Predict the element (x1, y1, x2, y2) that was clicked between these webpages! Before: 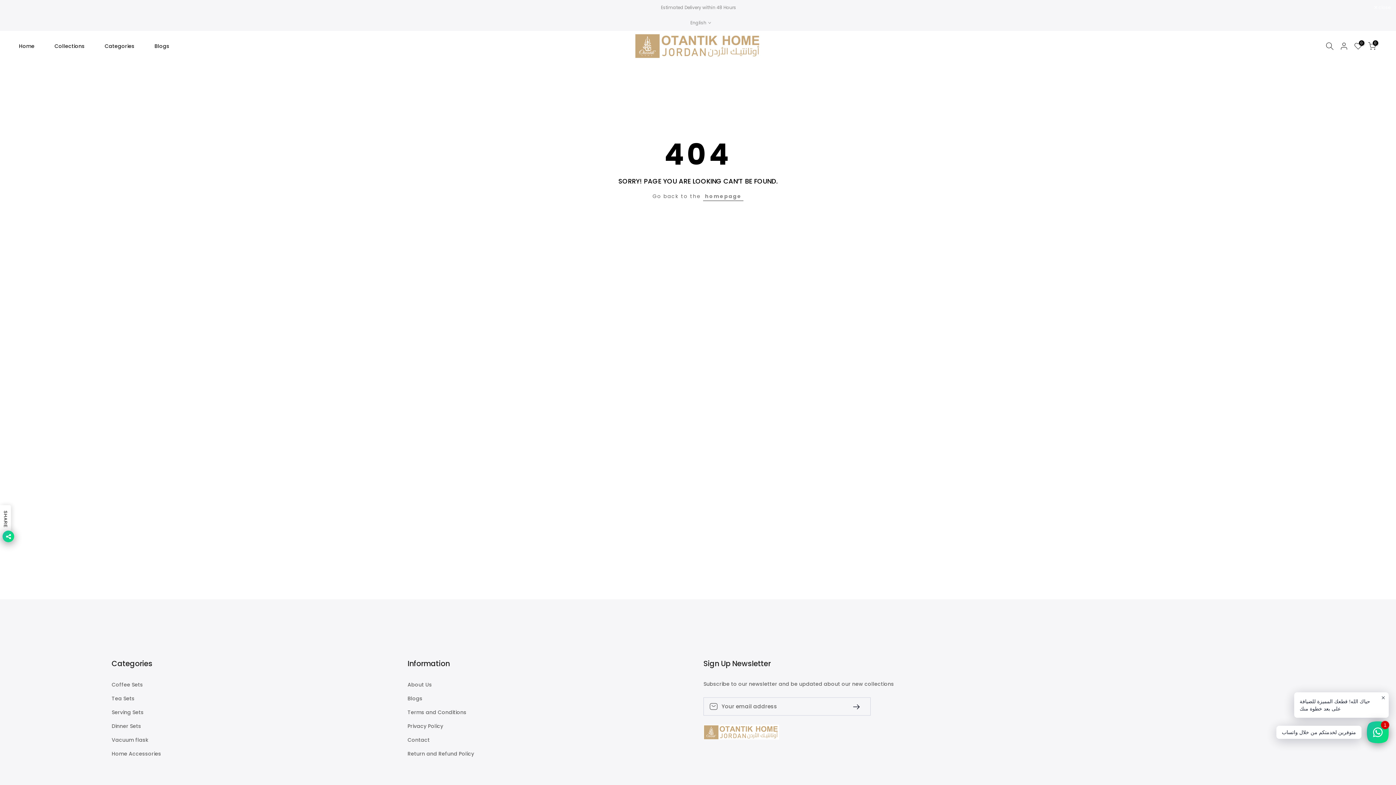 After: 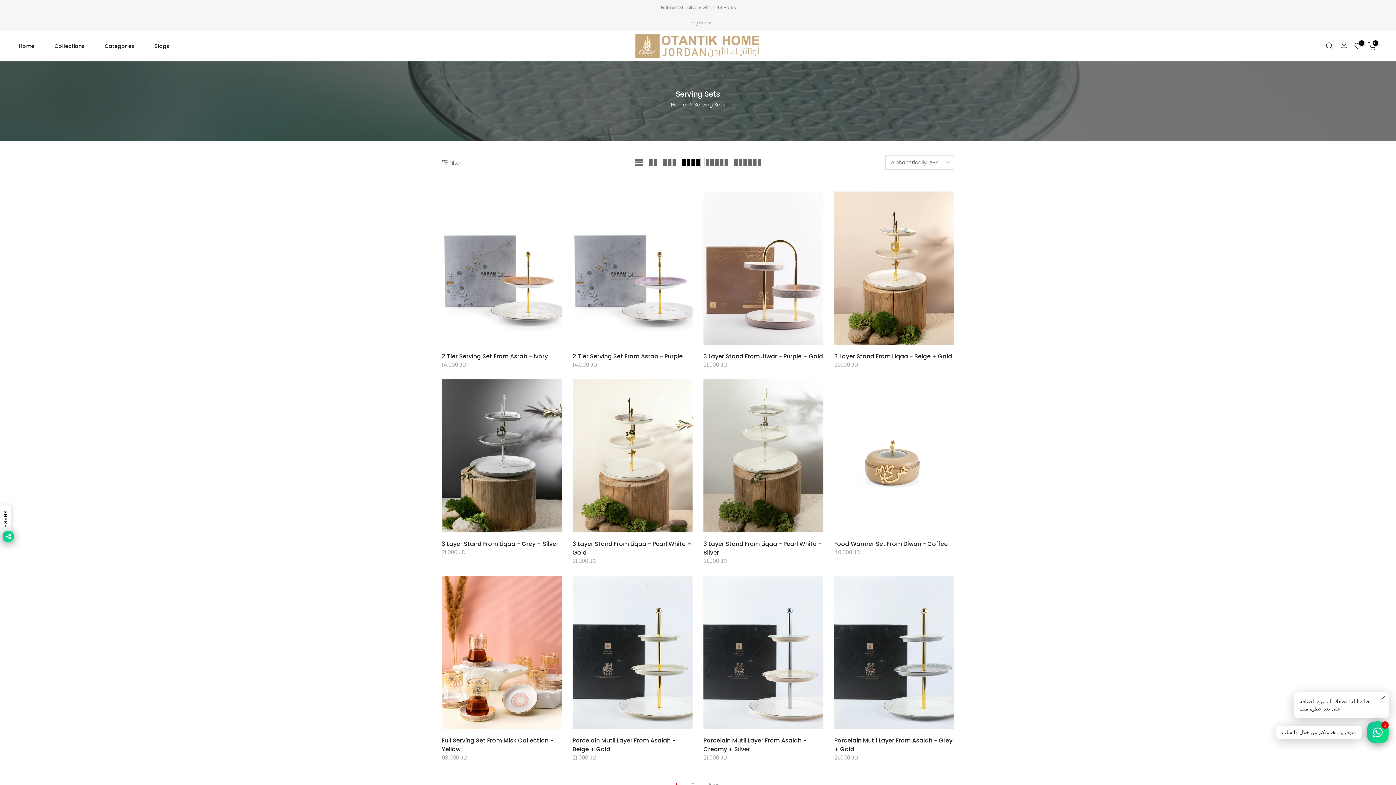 Action: label: Serving Sets bbox: (111, 709, 143, 716)